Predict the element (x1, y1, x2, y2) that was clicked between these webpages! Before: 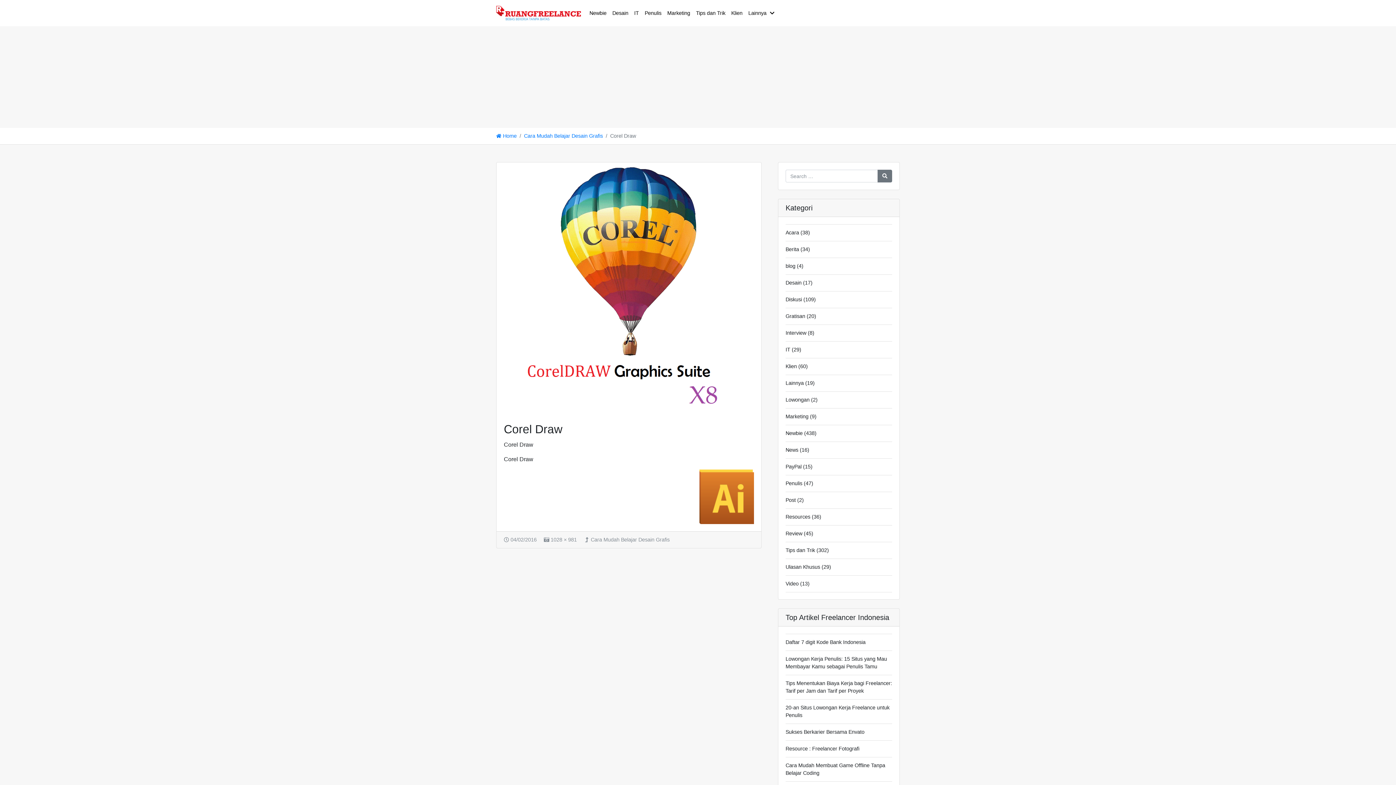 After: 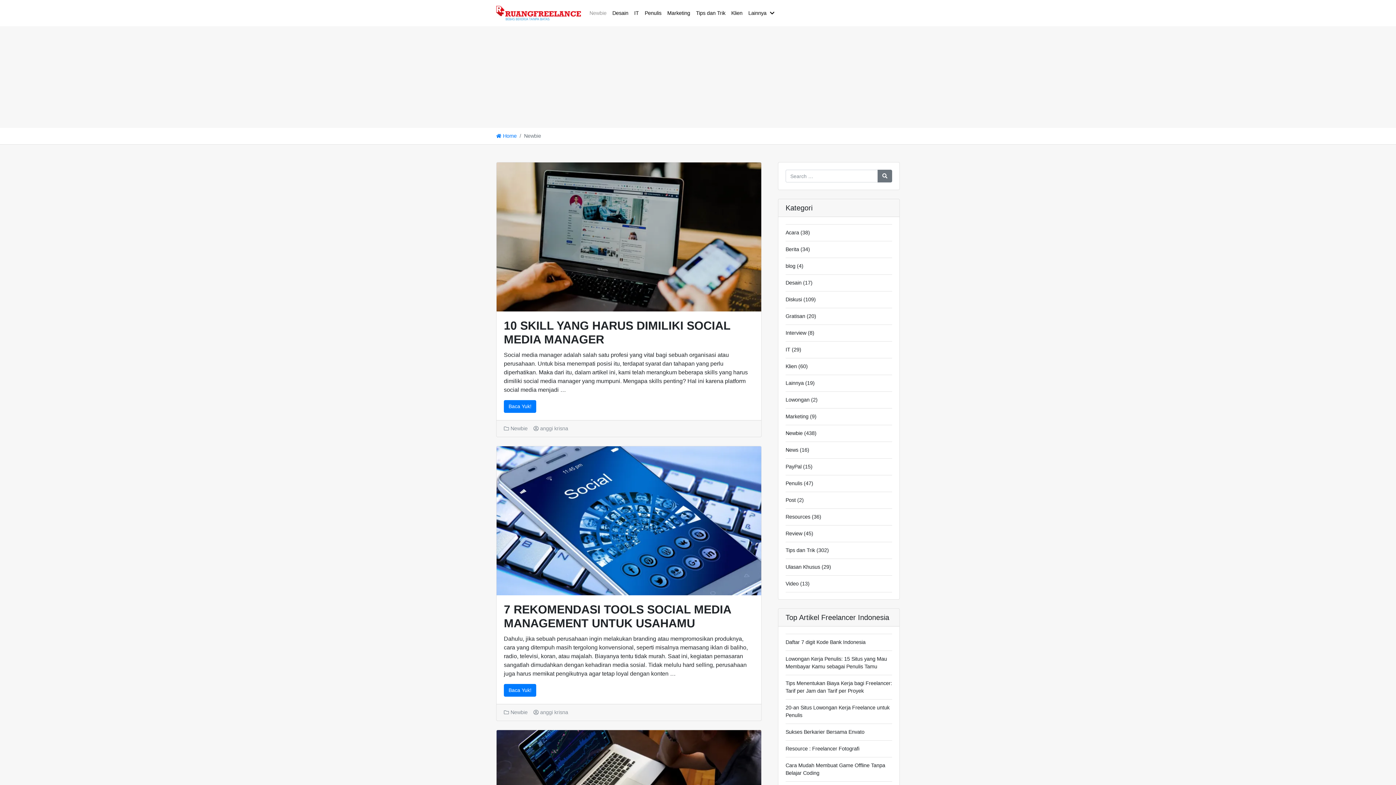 Action: label: Newbie bbox: (586, 6, 609, 19)